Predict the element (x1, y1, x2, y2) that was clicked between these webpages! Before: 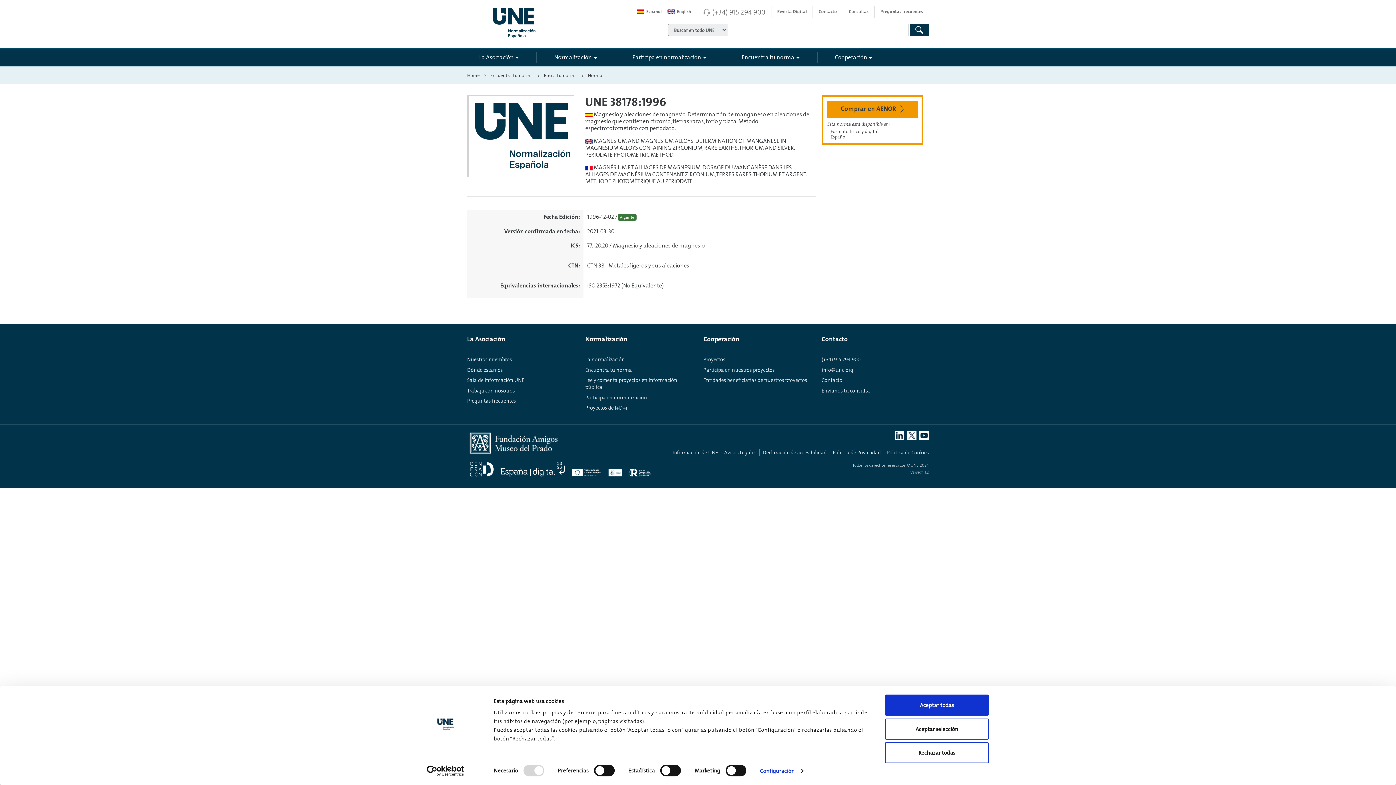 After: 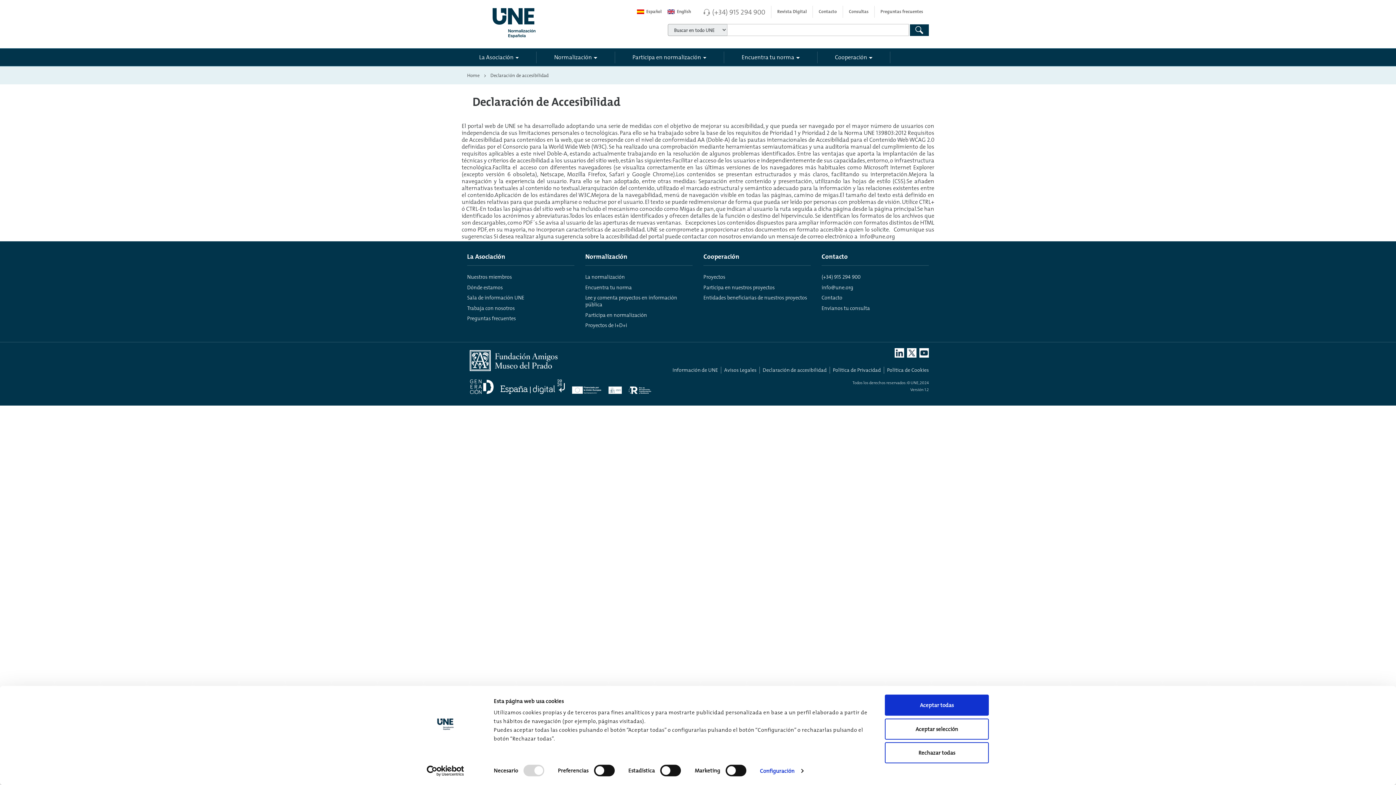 Action: bbox: (762, 448, 826, 456) label: Declaración de accesibilidad